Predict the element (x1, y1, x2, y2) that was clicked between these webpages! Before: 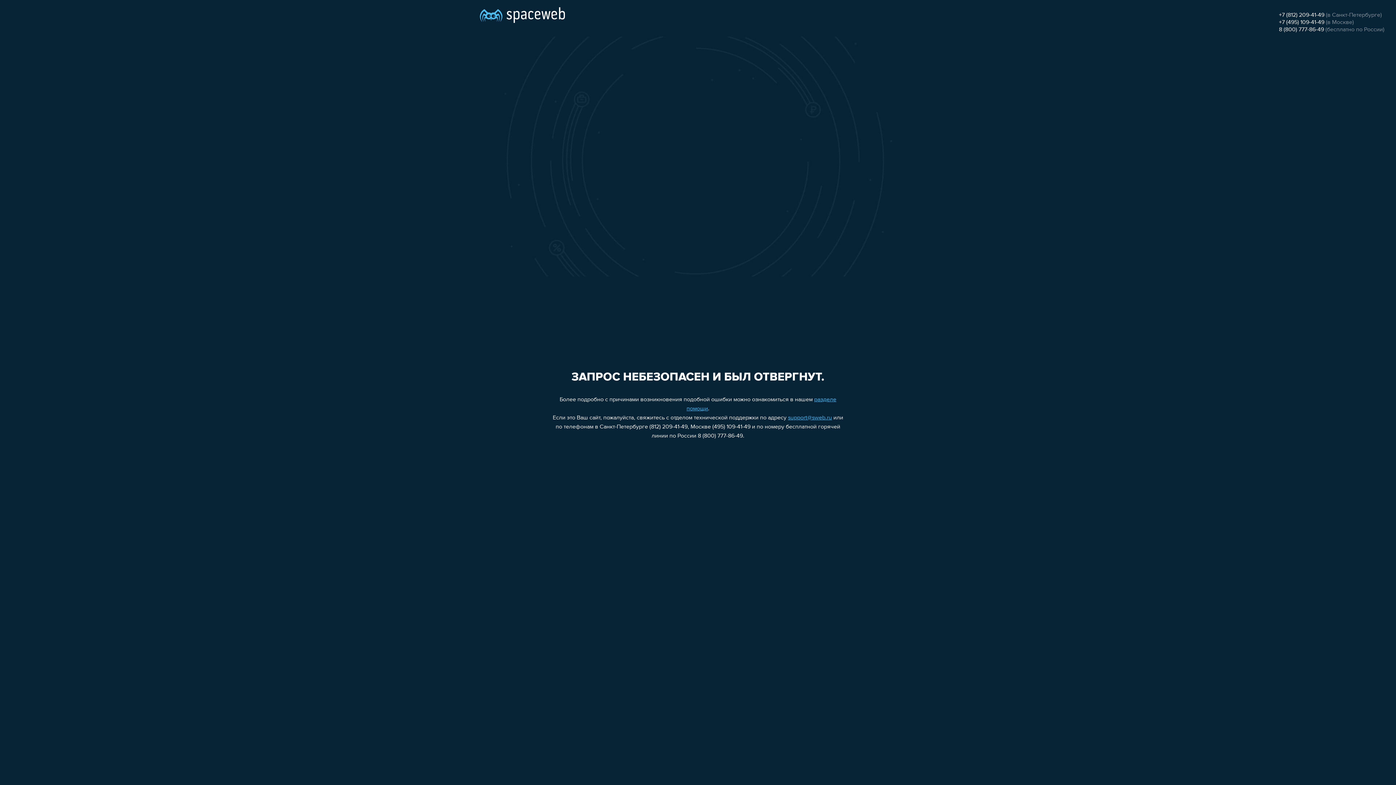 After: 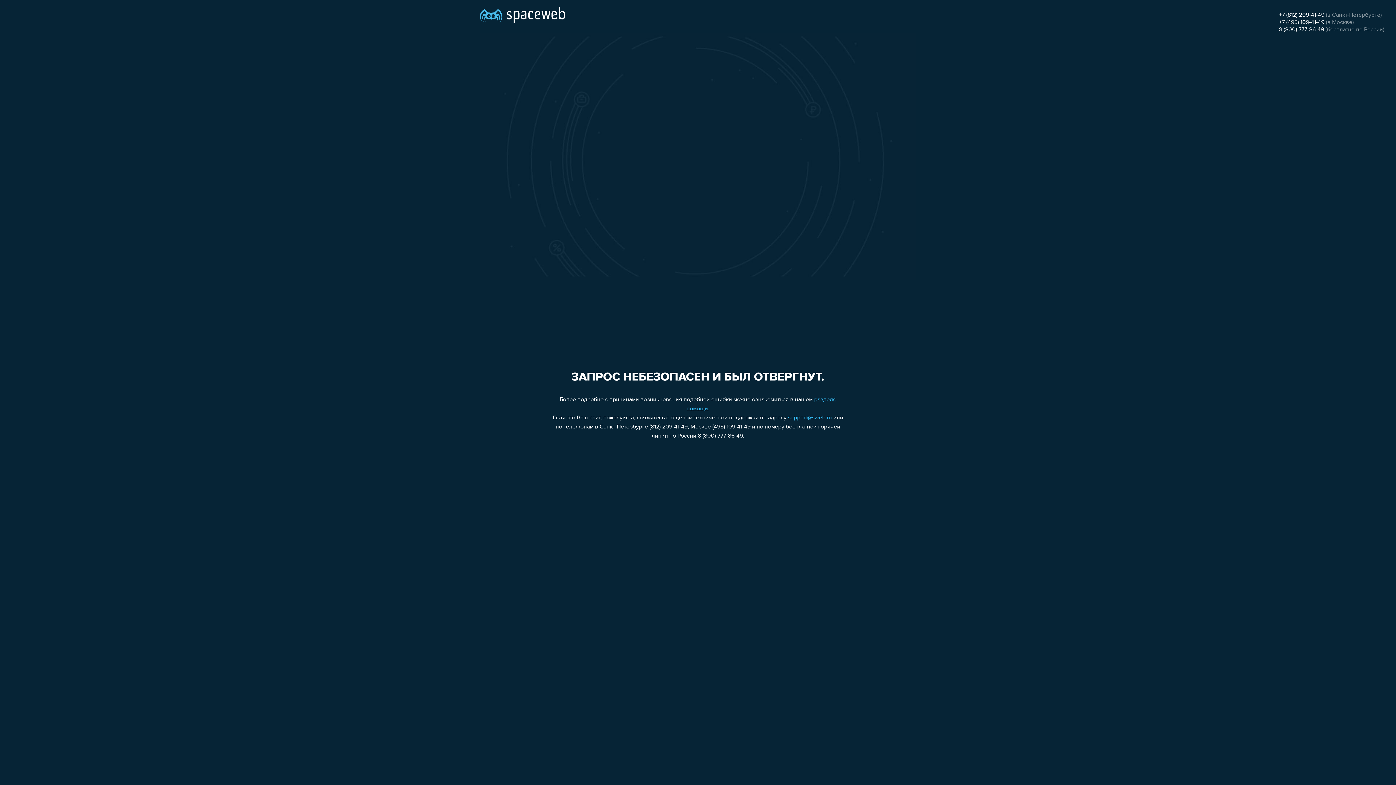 Action: label: +7 (495) 109-41-49 bbox: (1279, 19, 1324, 25)